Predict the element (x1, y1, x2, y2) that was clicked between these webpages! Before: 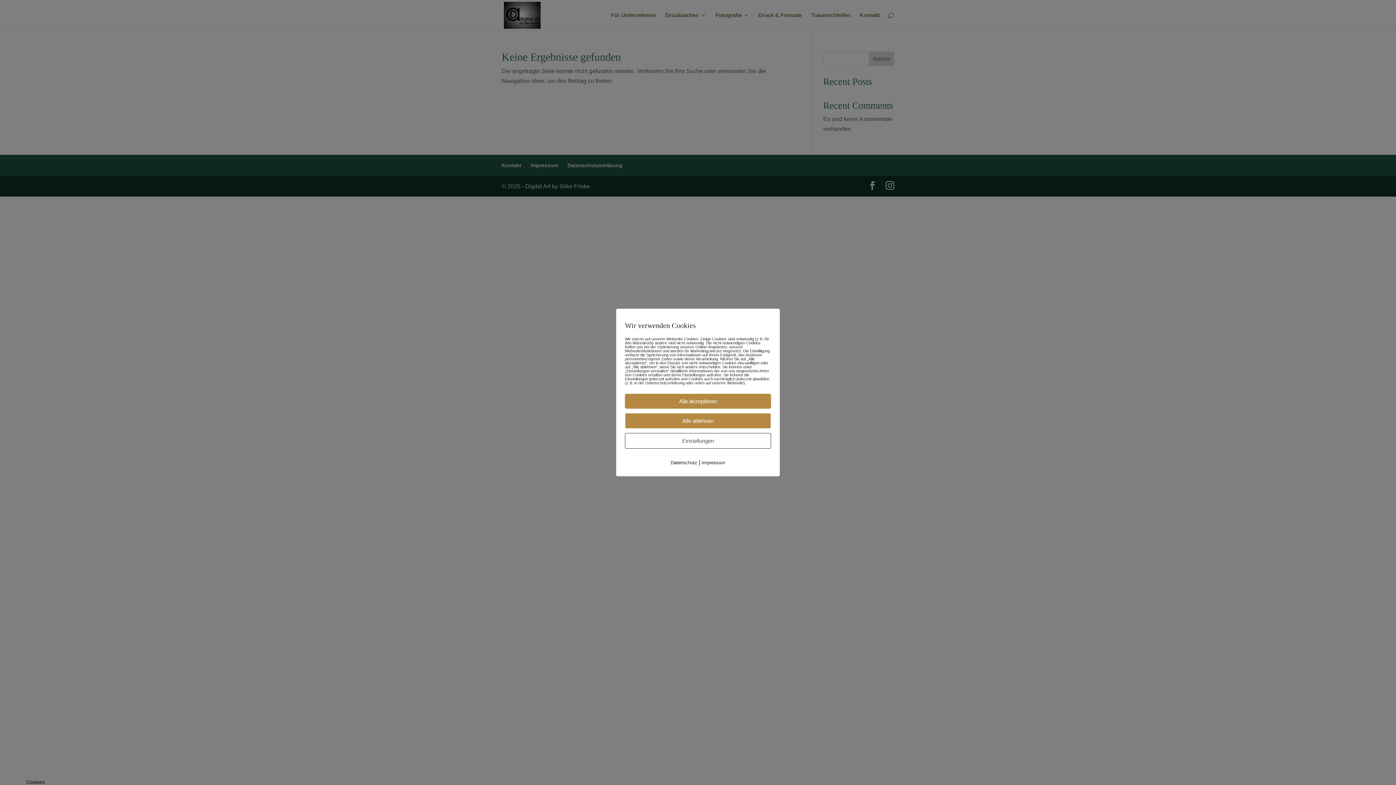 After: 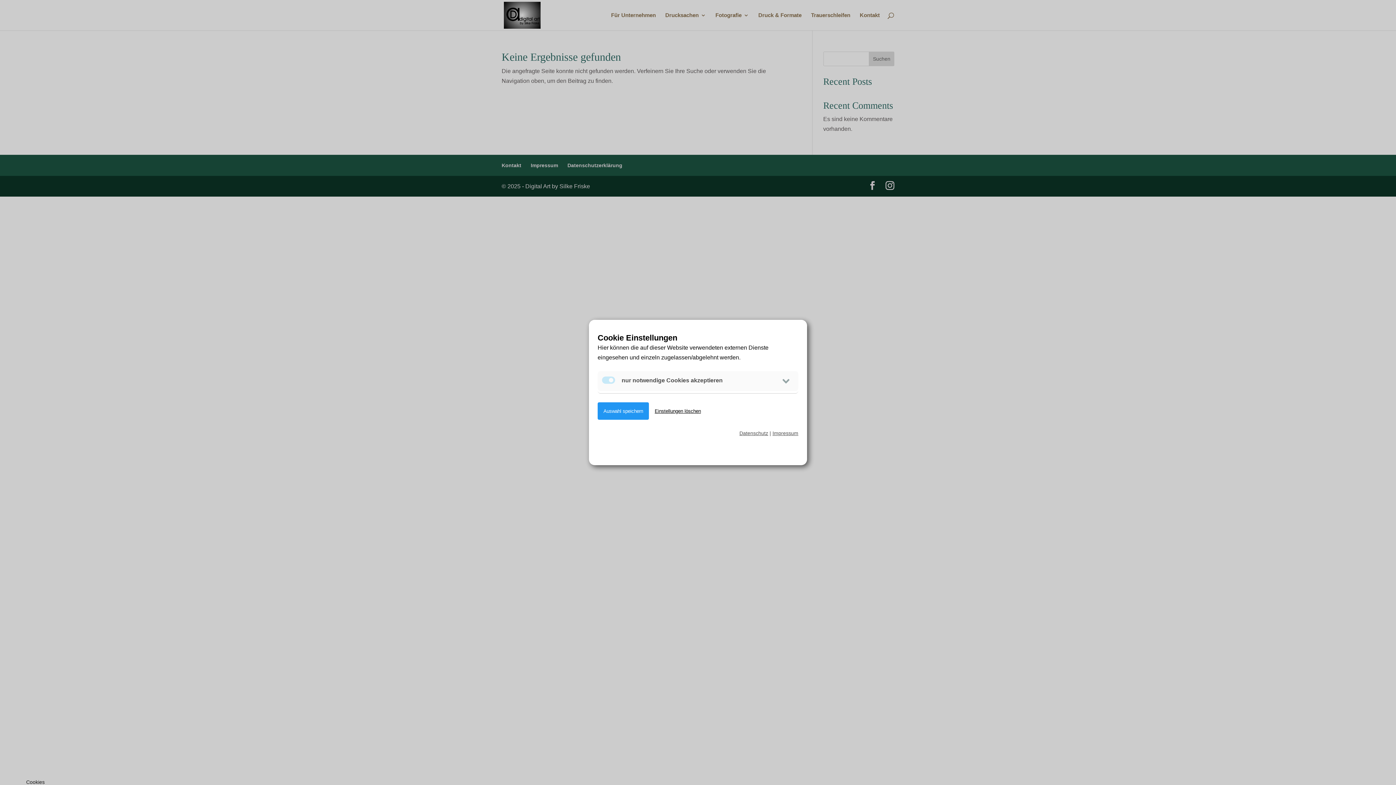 Action: label: Einstellungen bbox: (625, 433, 771, 448)